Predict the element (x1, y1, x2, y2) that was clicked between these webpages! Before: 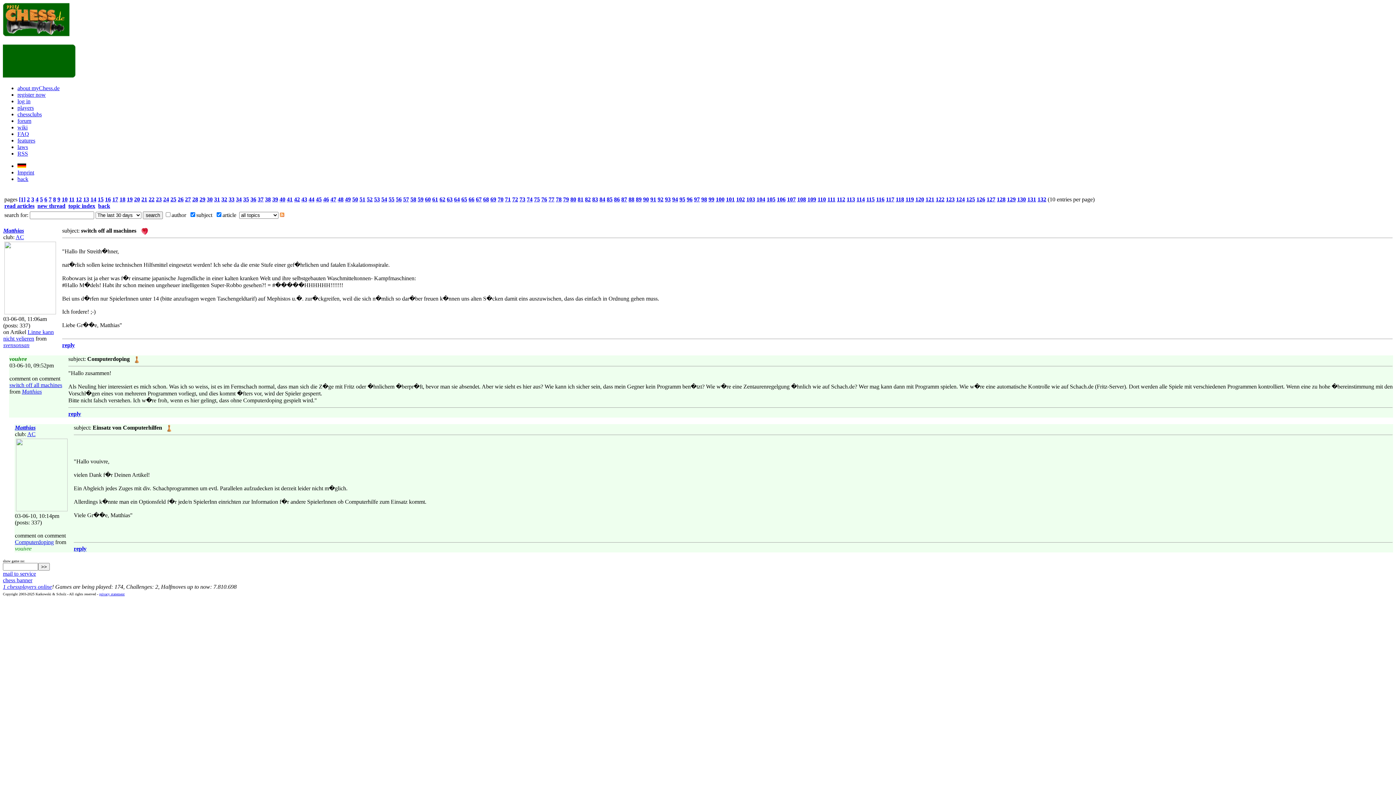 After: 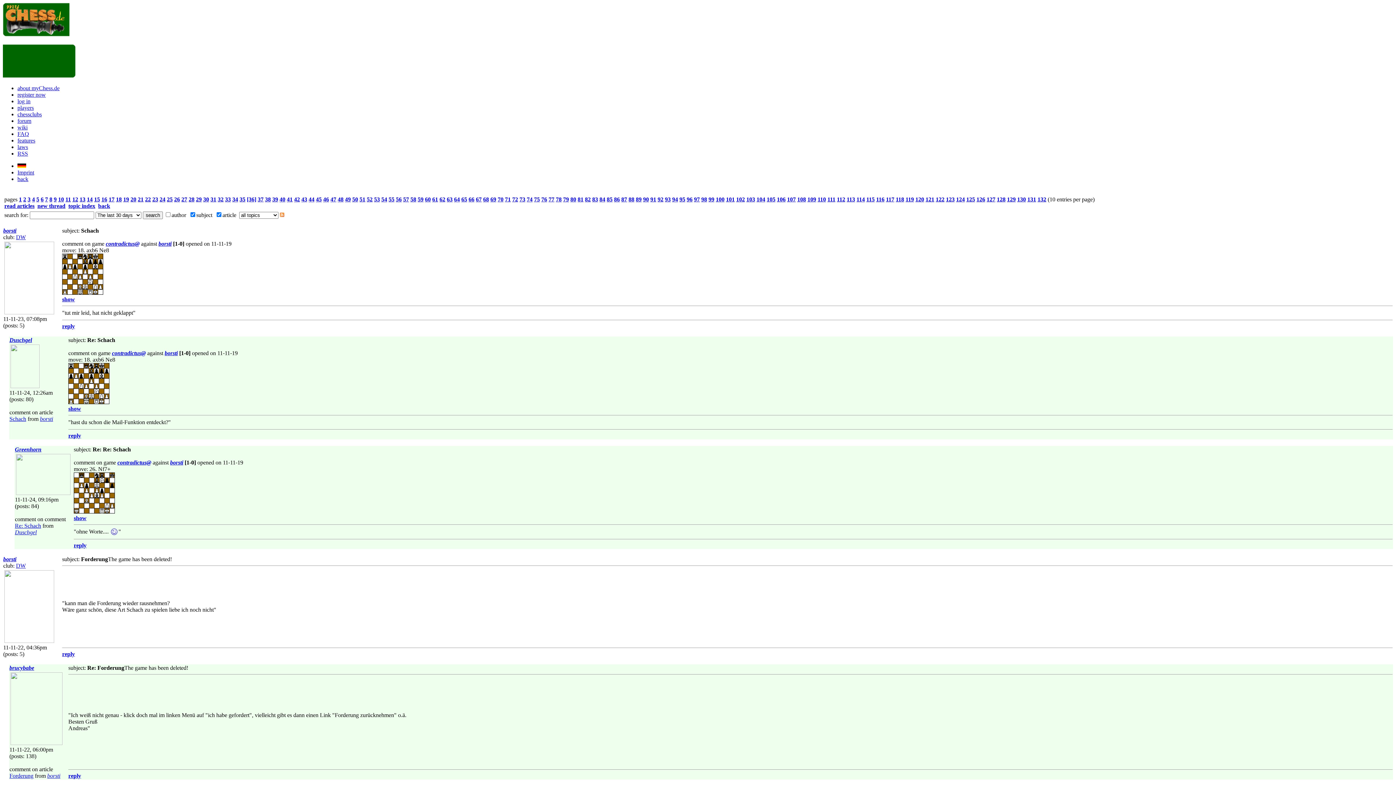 Action: label: 36 bbox: (250, 196, 256, 202)